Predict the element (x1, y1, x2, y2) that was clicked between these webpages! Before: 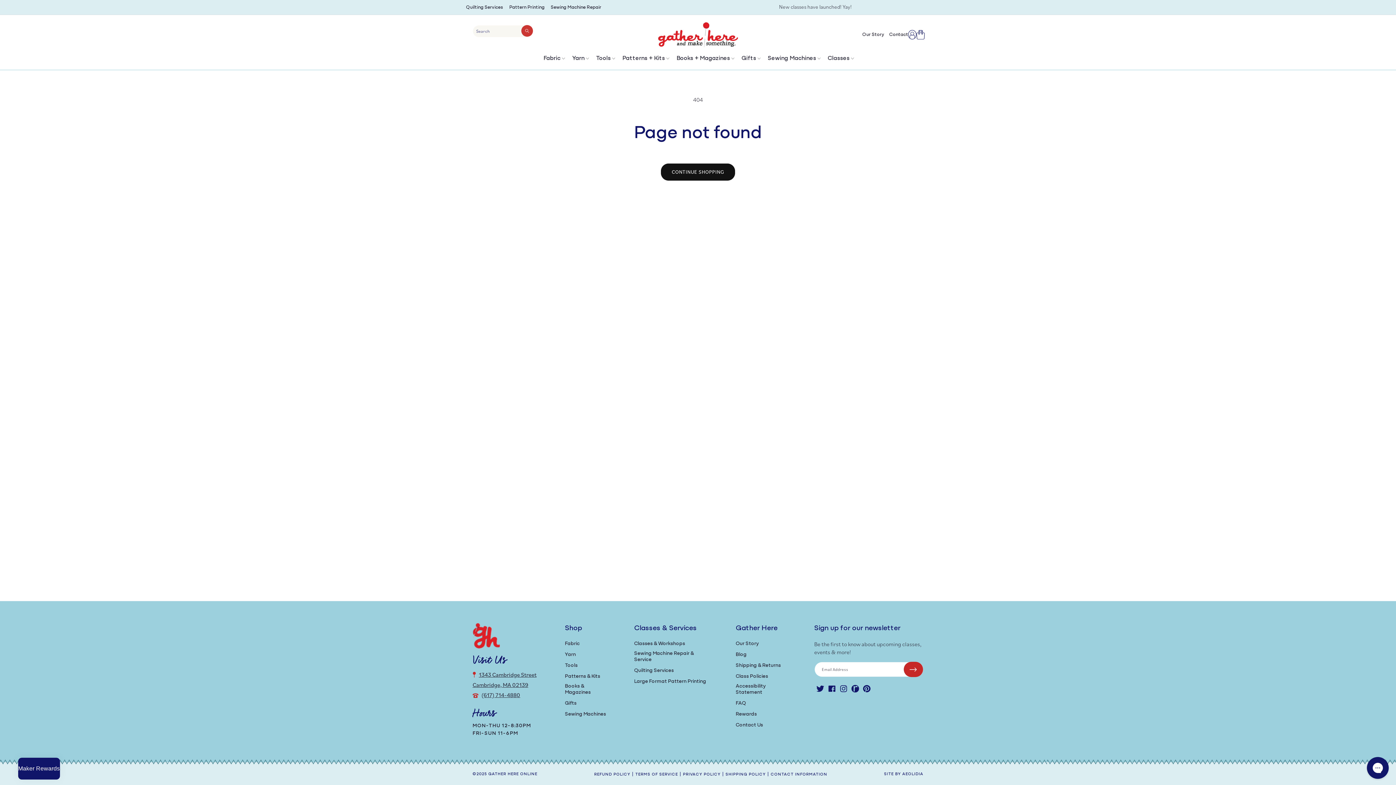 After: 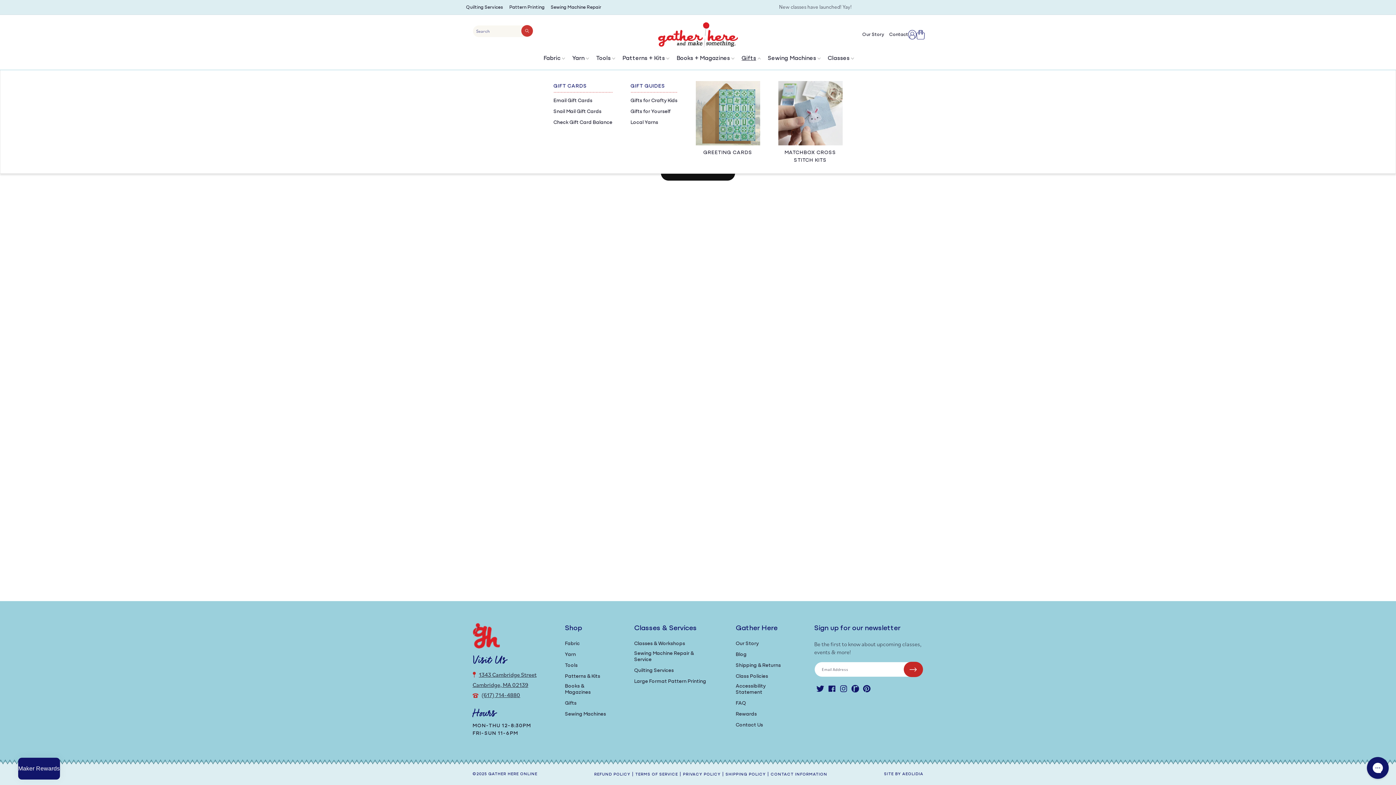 Action: bbox: (737, 50, 763, 69) label: Gifts